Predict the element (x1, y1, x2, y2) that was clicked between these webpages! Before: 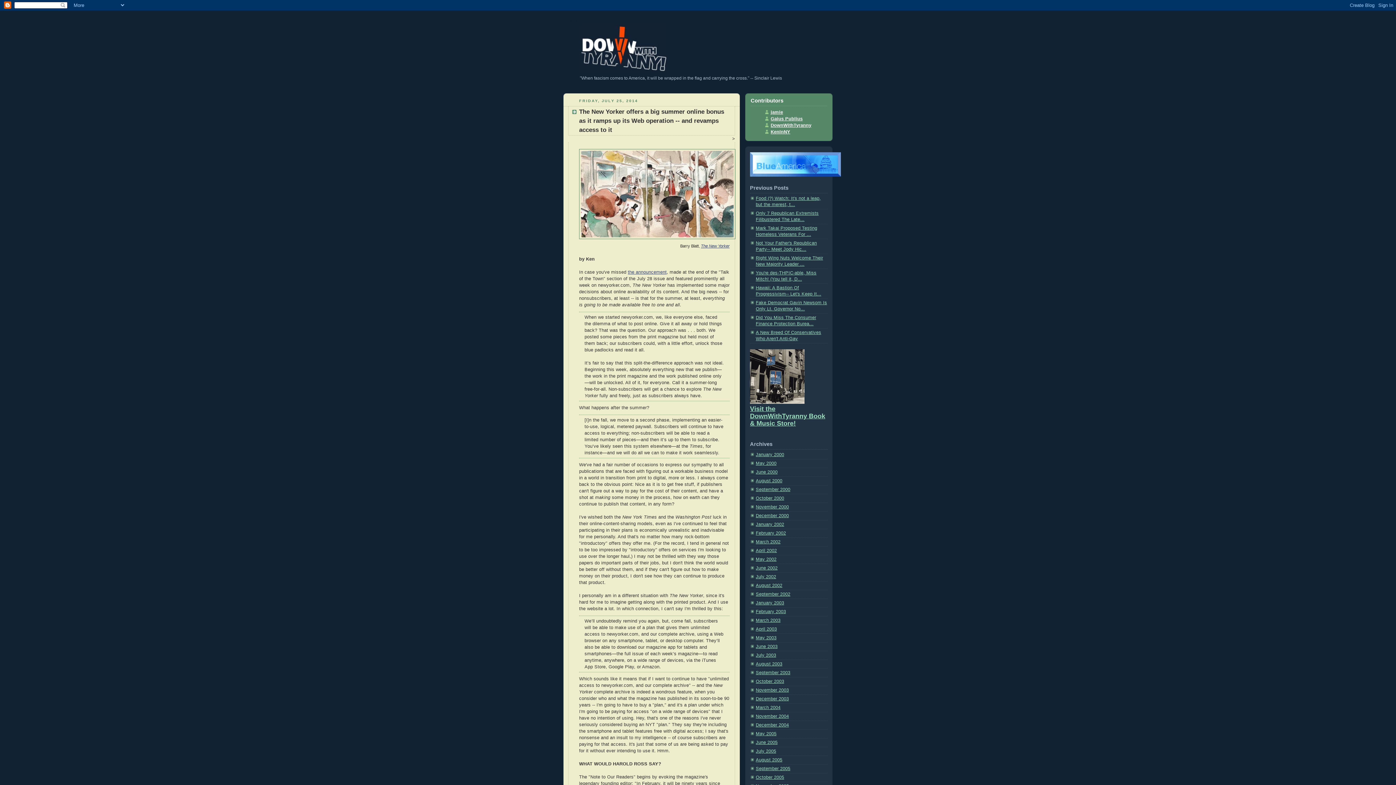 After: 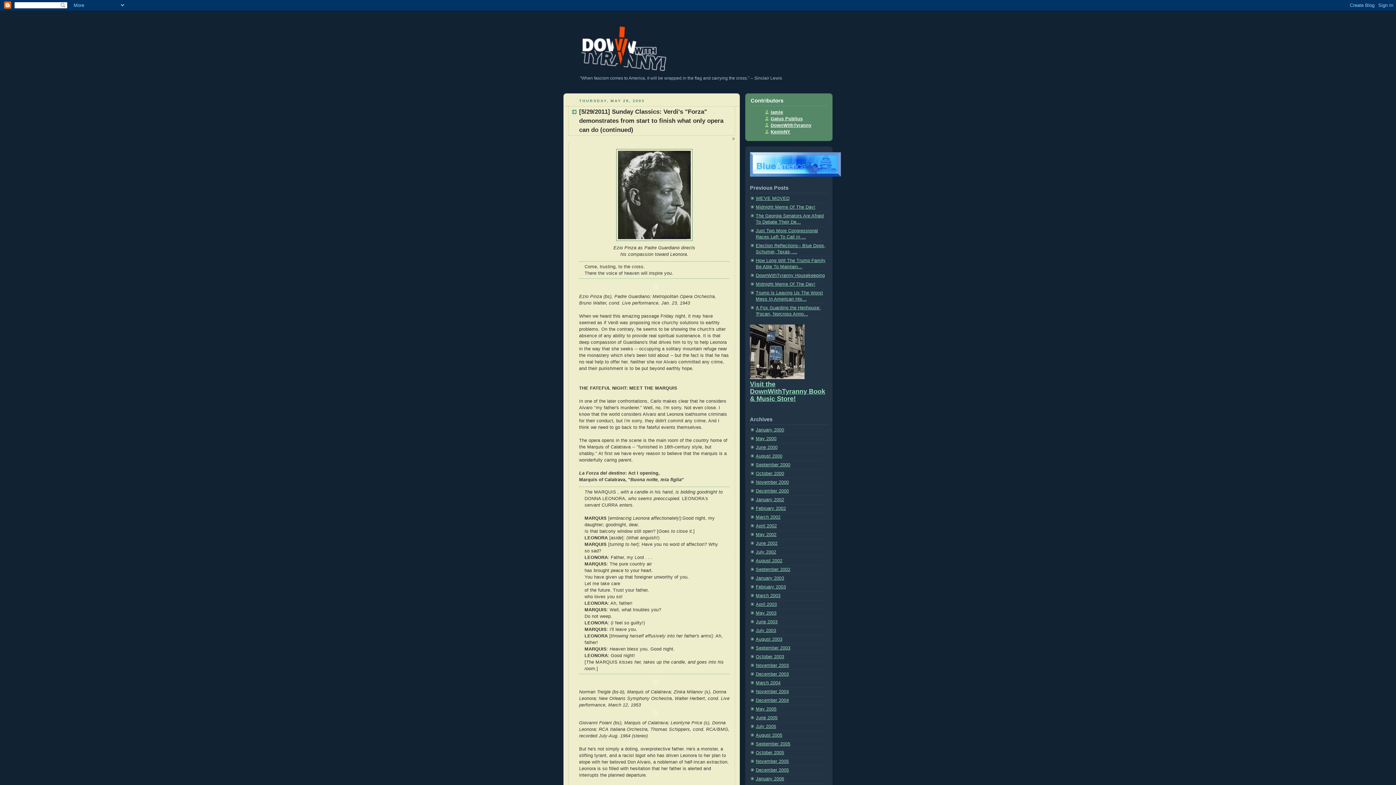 Action: bbox: (756, 635, 776, 640) label: May 2003